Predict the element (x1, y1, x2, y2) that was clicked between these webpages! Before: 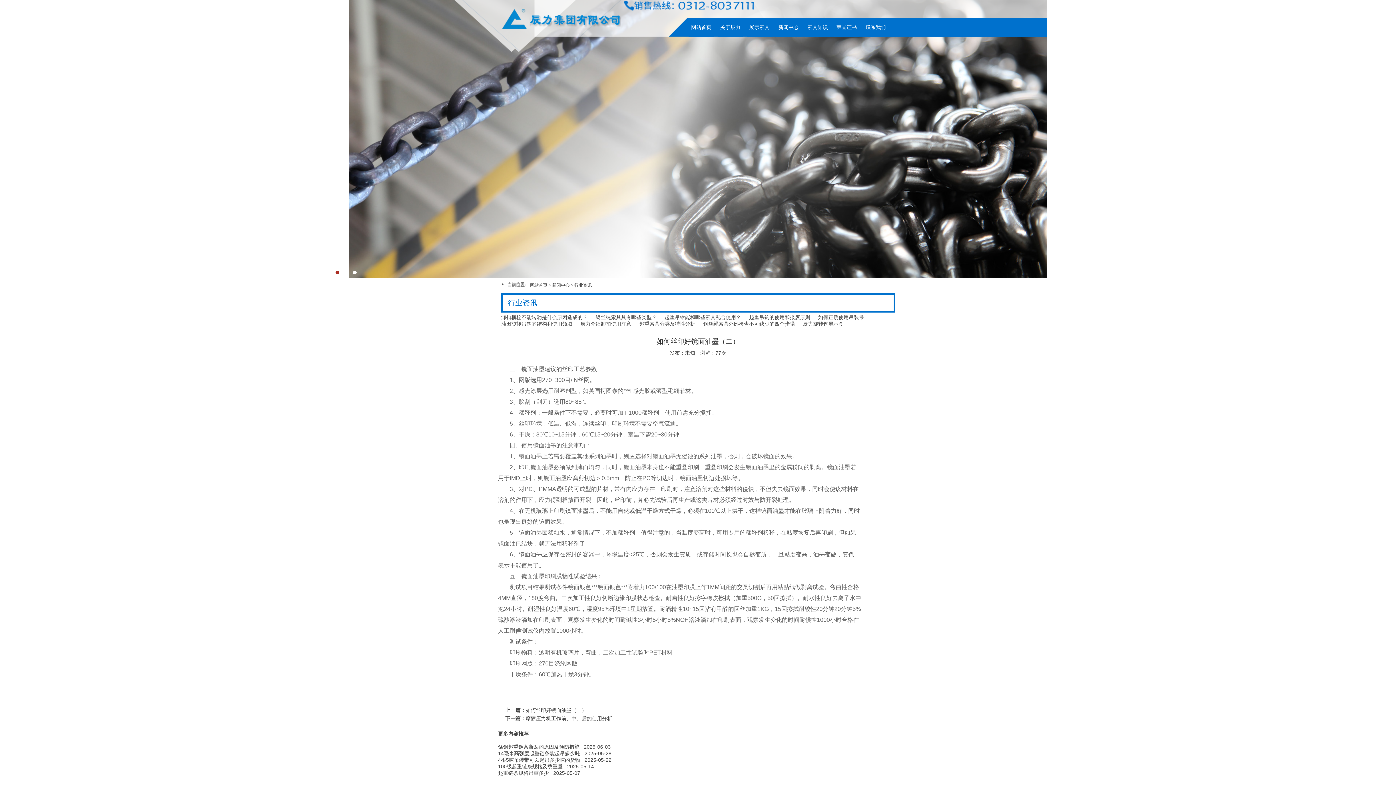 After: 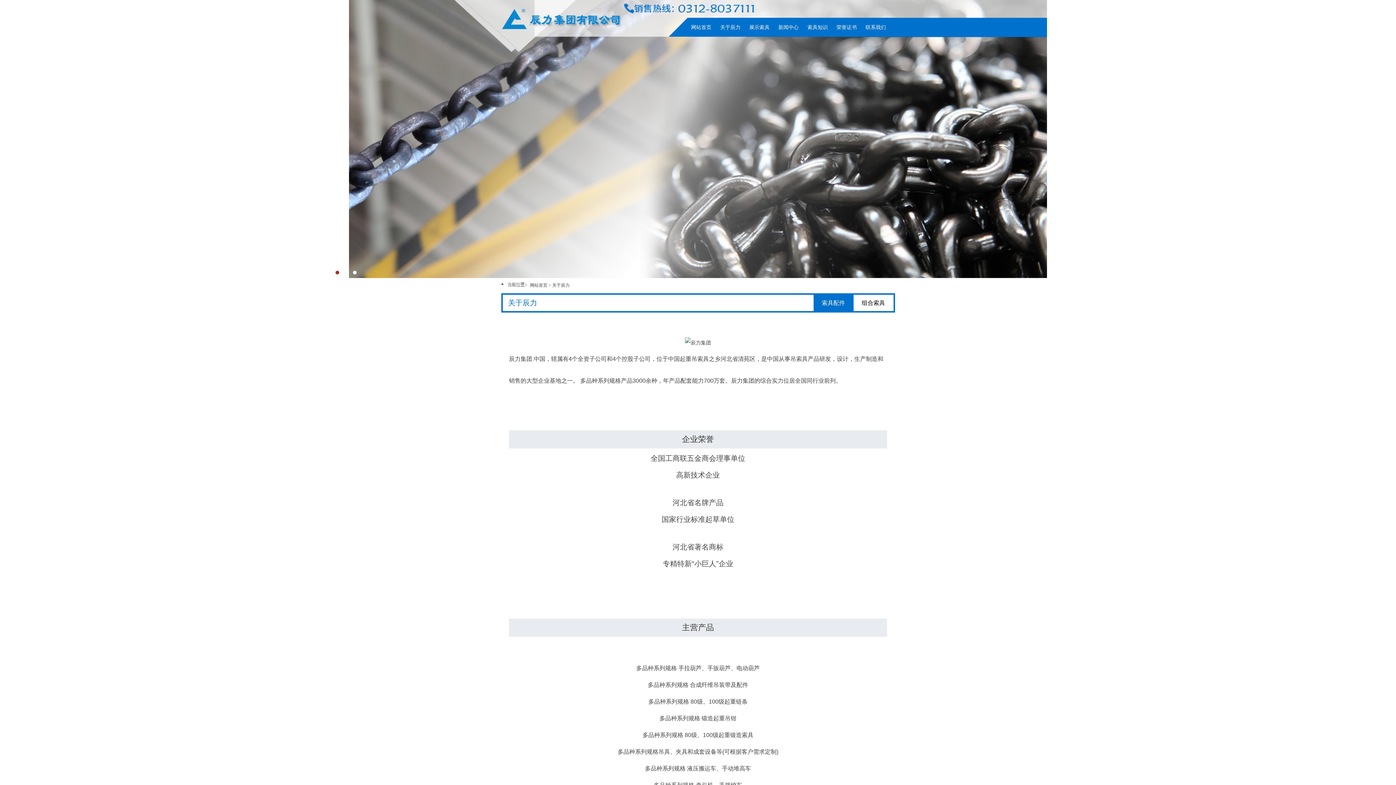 Action: label: 关于辰力 bbox: (717, 17, 743, 36)